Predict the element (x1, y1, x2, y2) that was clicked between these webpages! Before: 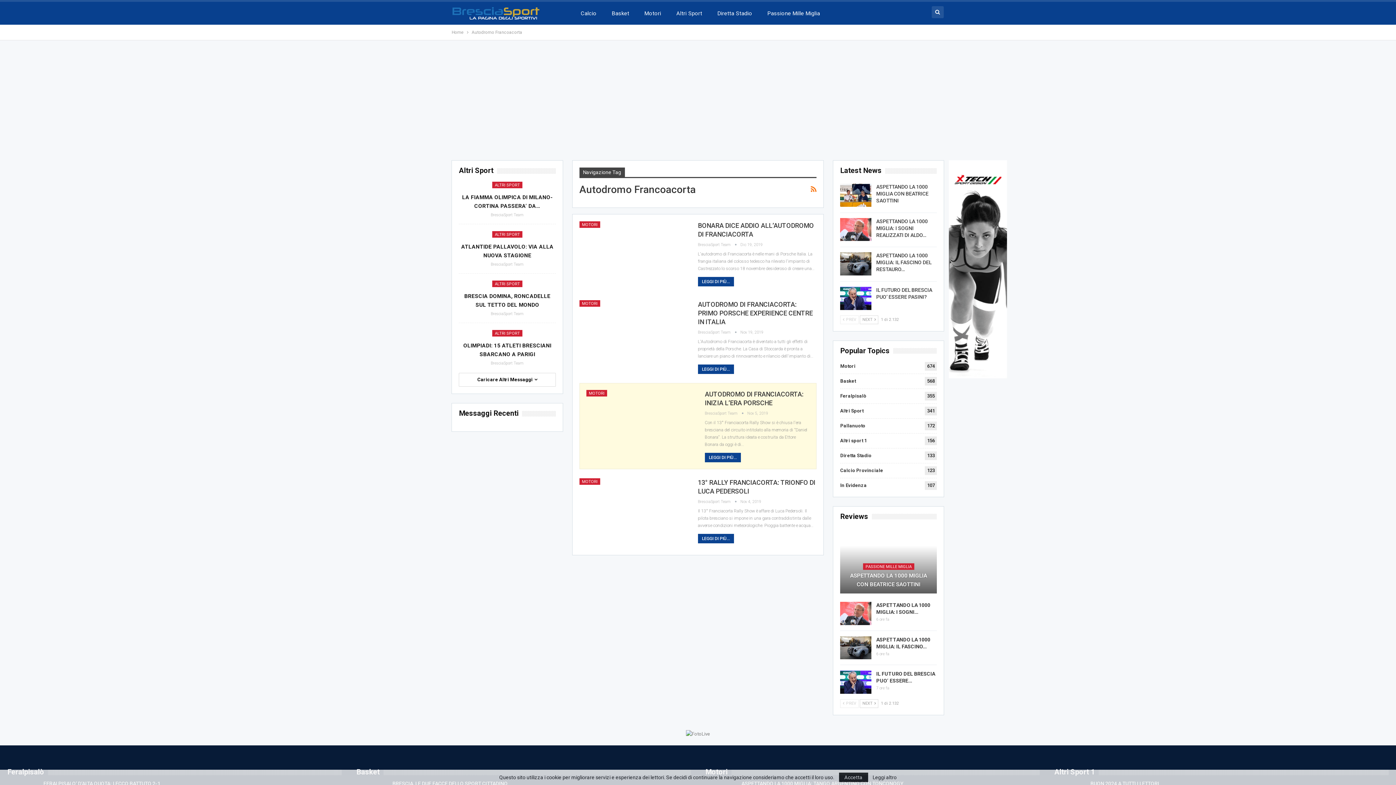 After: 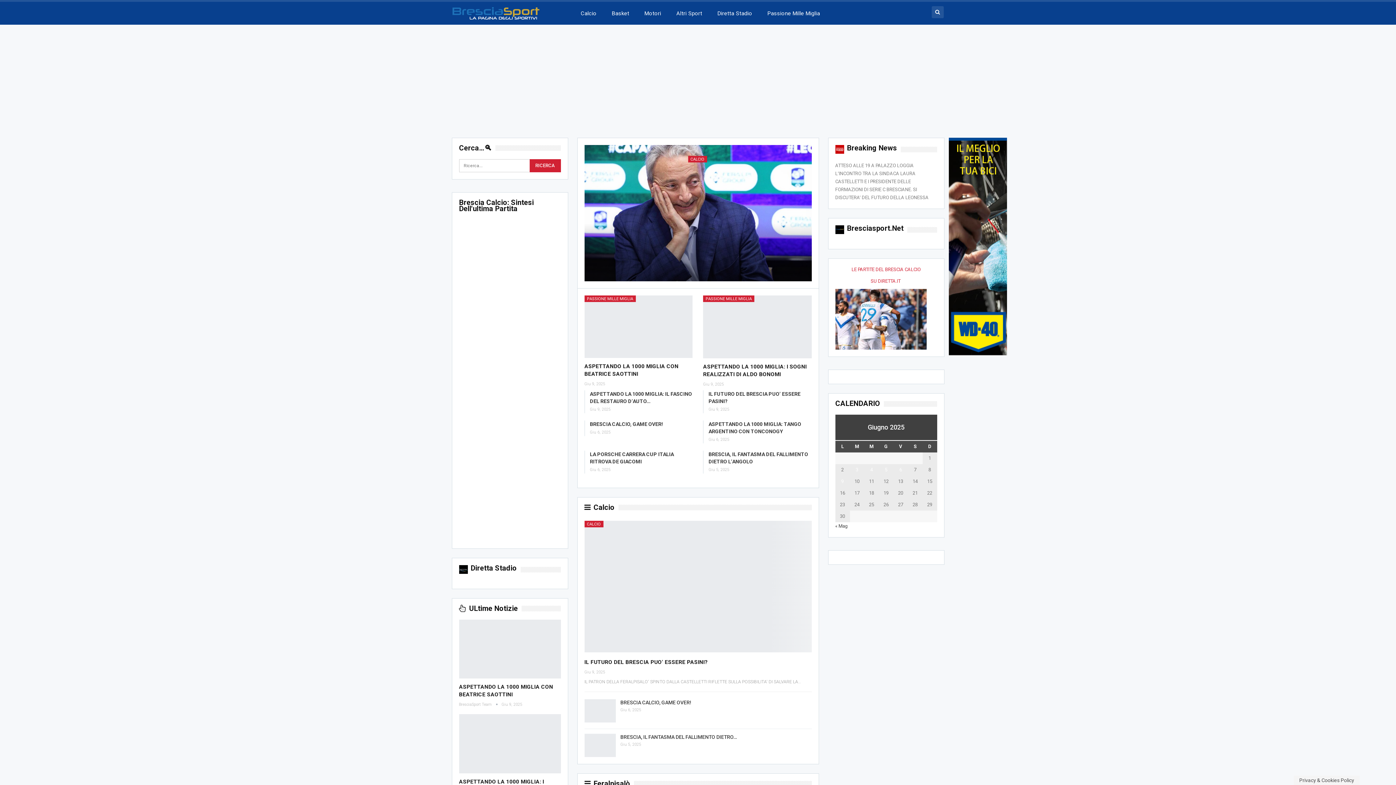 Action: bbox: (451, 28, 463, 36) label: Home